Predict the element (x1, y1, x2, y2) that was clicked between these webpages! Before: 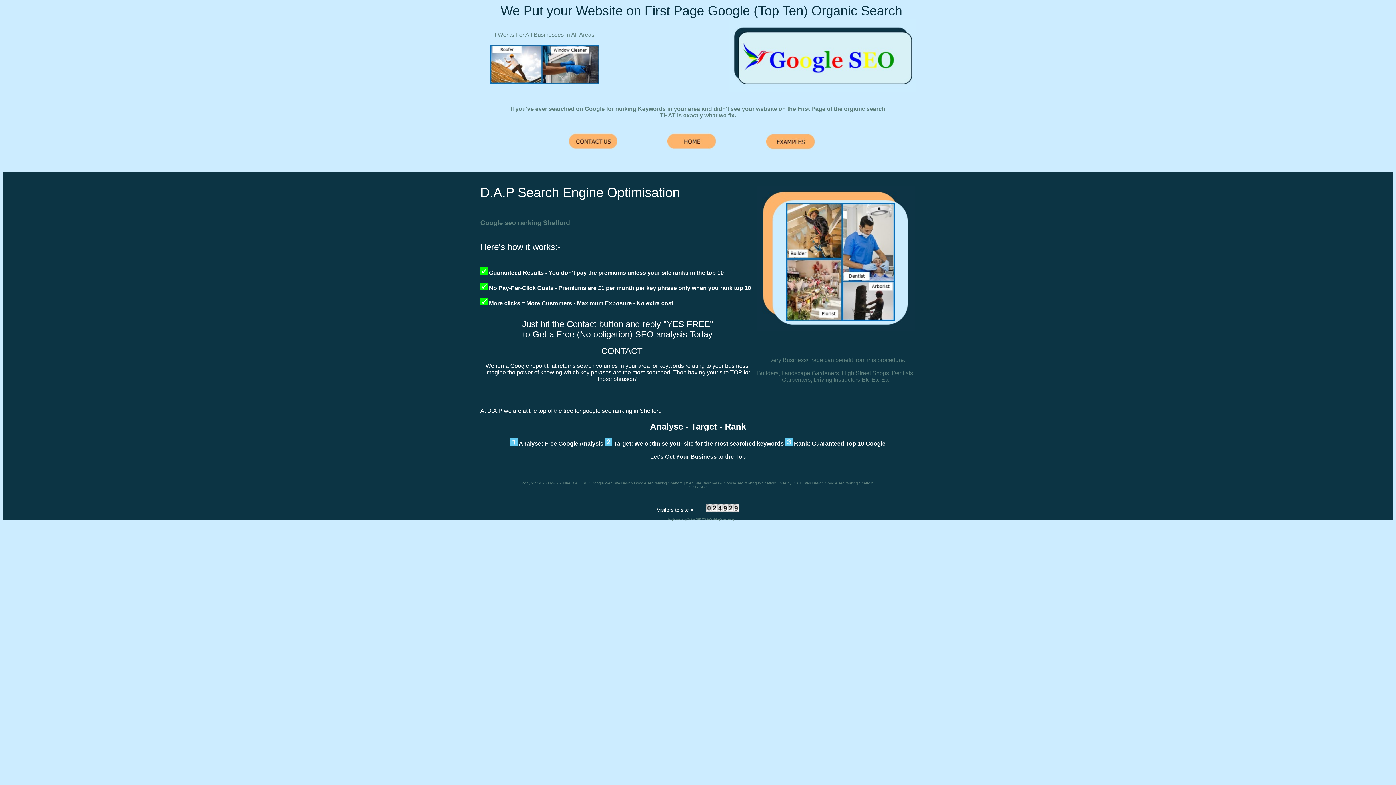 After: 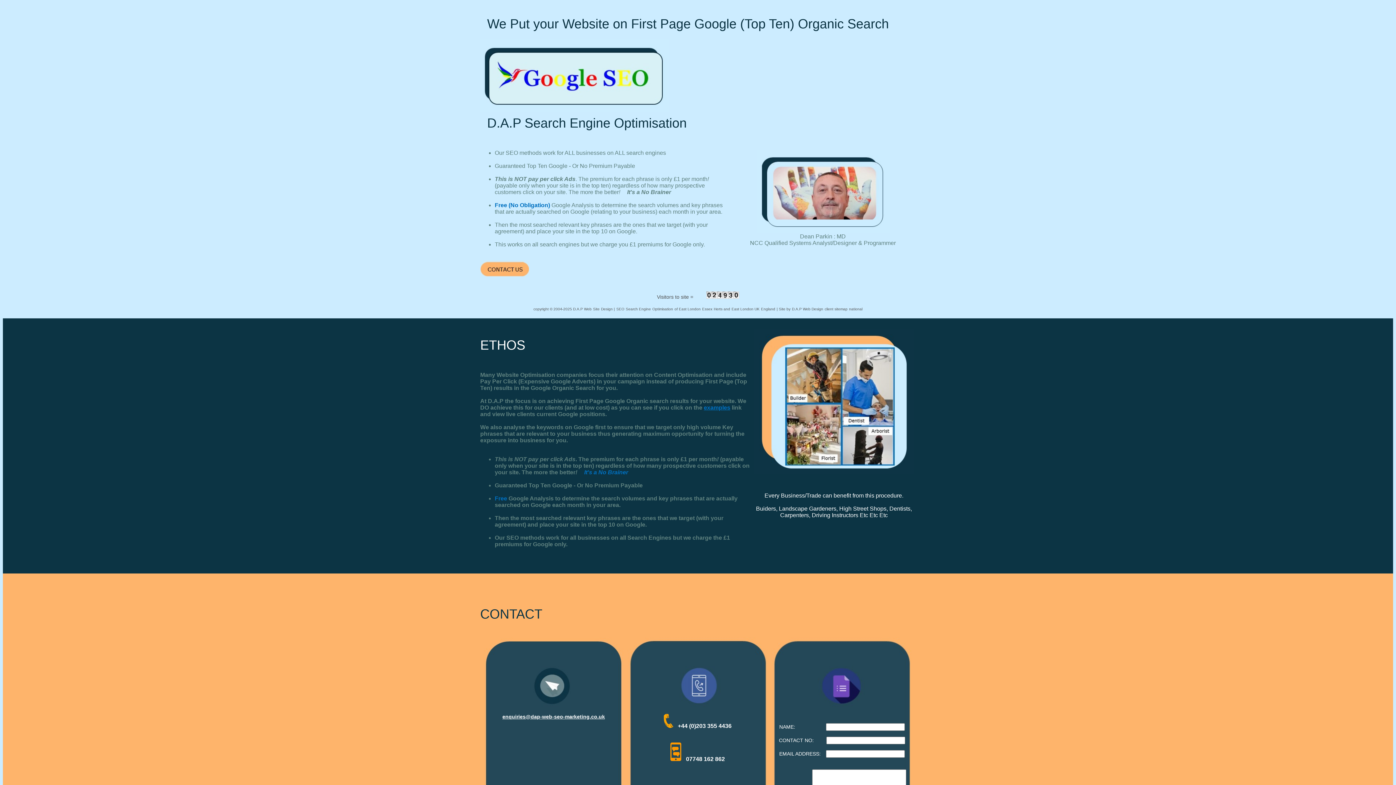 Action: bbox: (667, 145, 716, 151)